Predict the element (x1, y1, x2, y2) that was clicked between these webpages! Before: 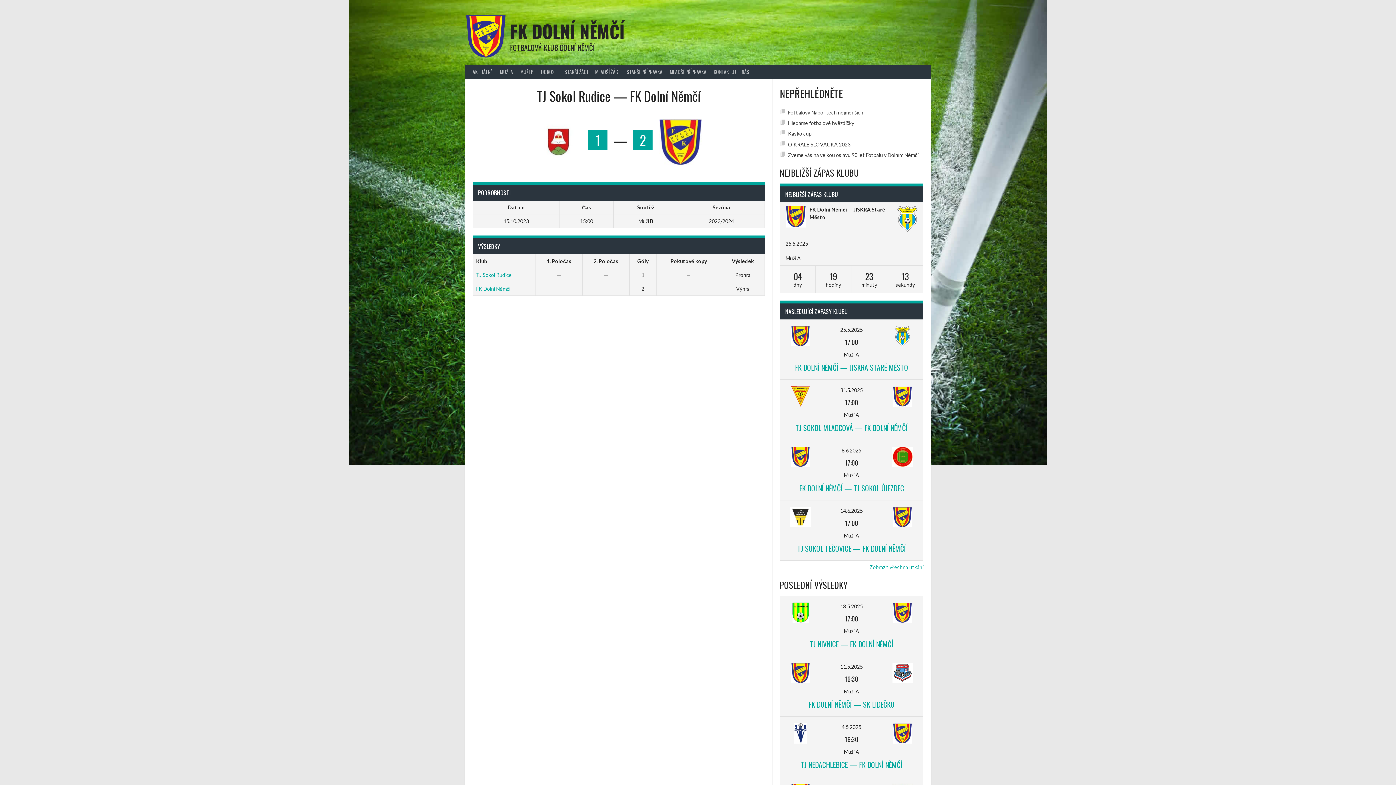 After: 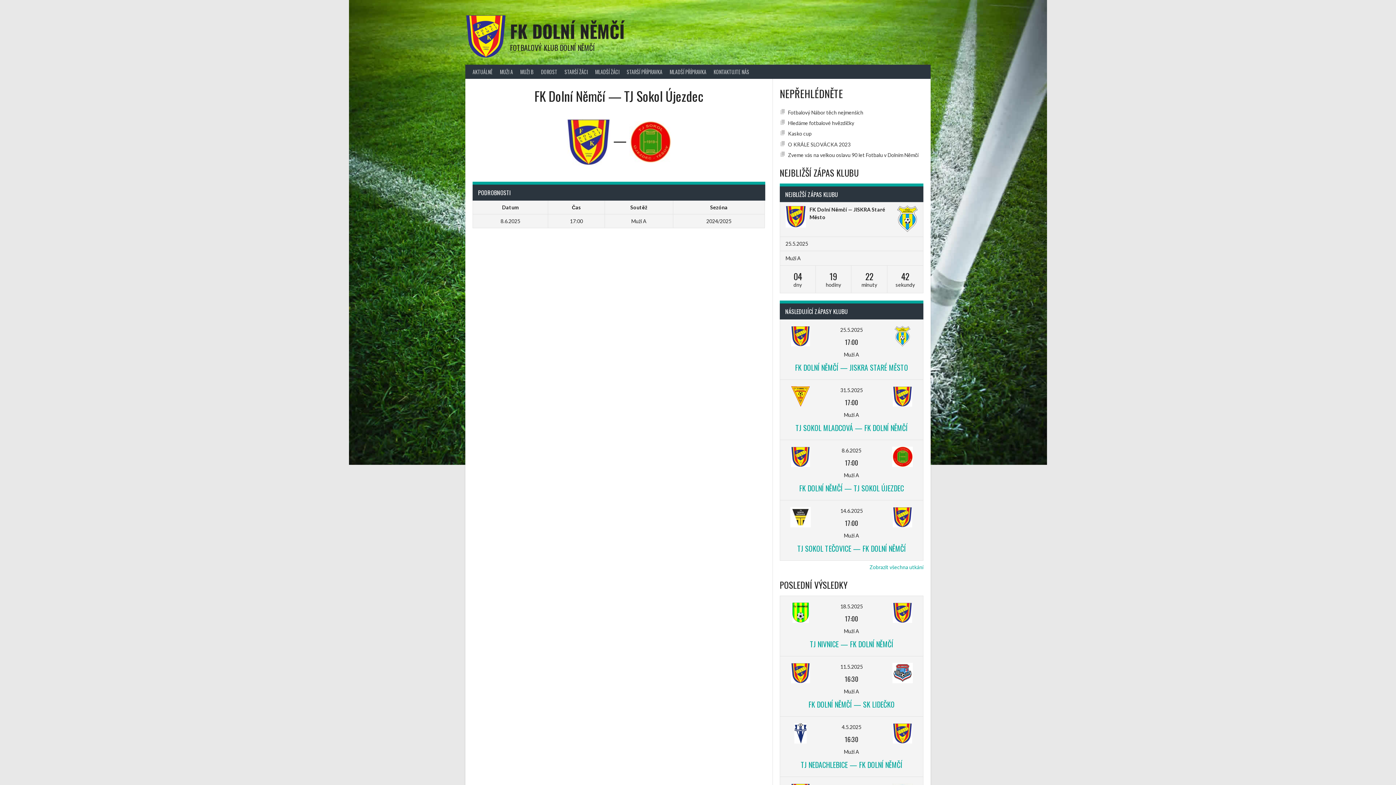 Action: label: FK DOLNÍ NĚMČÍ — TJ SOKOL ÚJEZDEC bbox: (799, 482, 904, 493)